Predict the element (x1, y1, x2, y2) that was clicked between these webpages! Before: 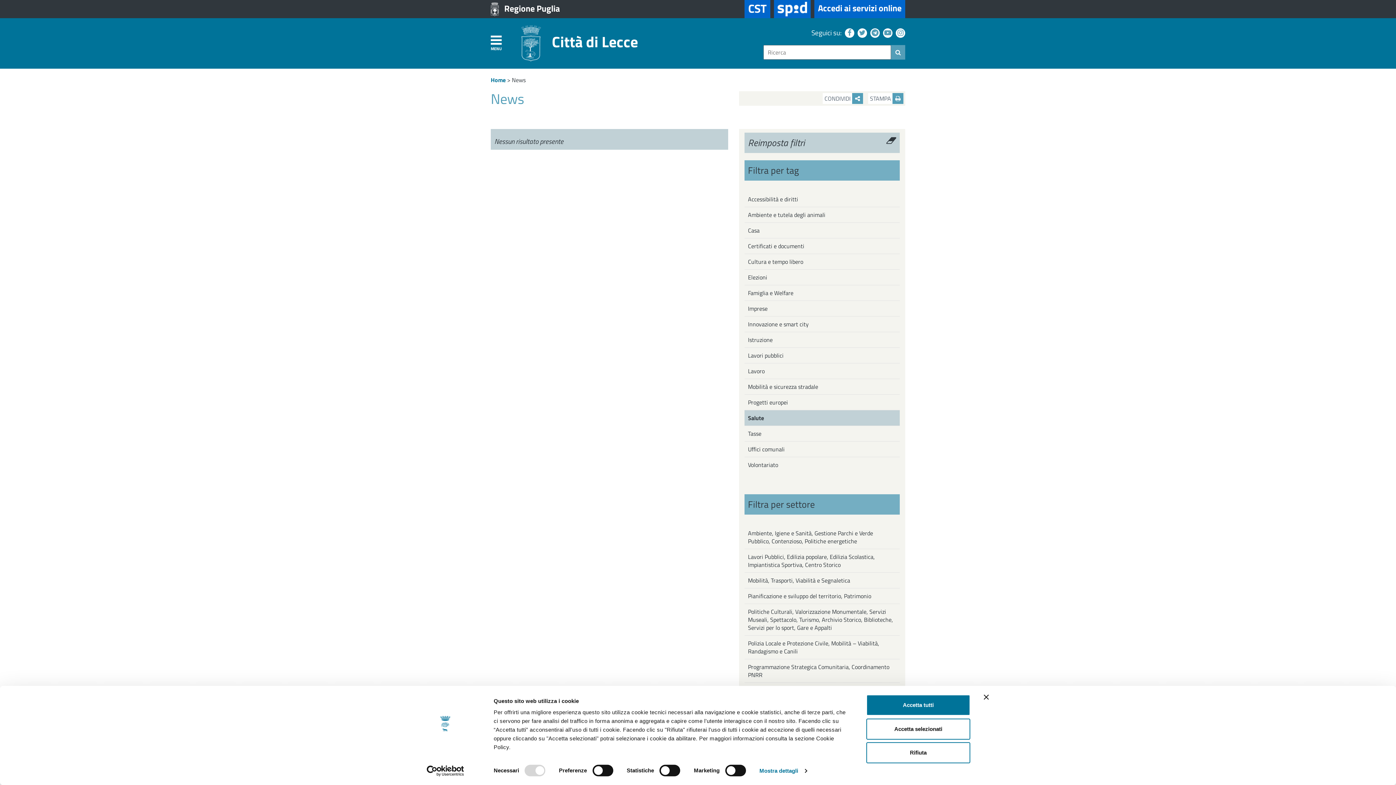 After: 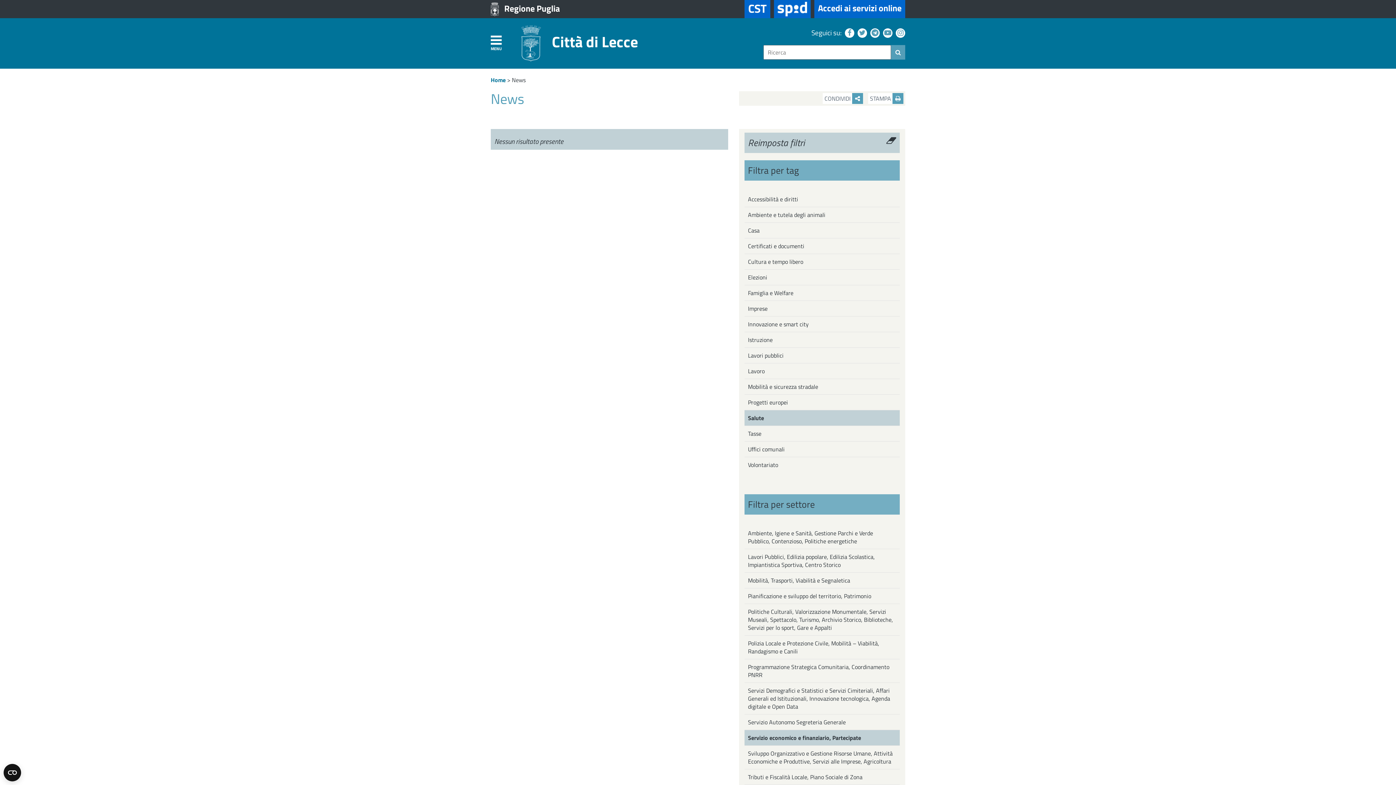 Action: bbox: (866, 718, 970, 739) label: Accetta selezionati